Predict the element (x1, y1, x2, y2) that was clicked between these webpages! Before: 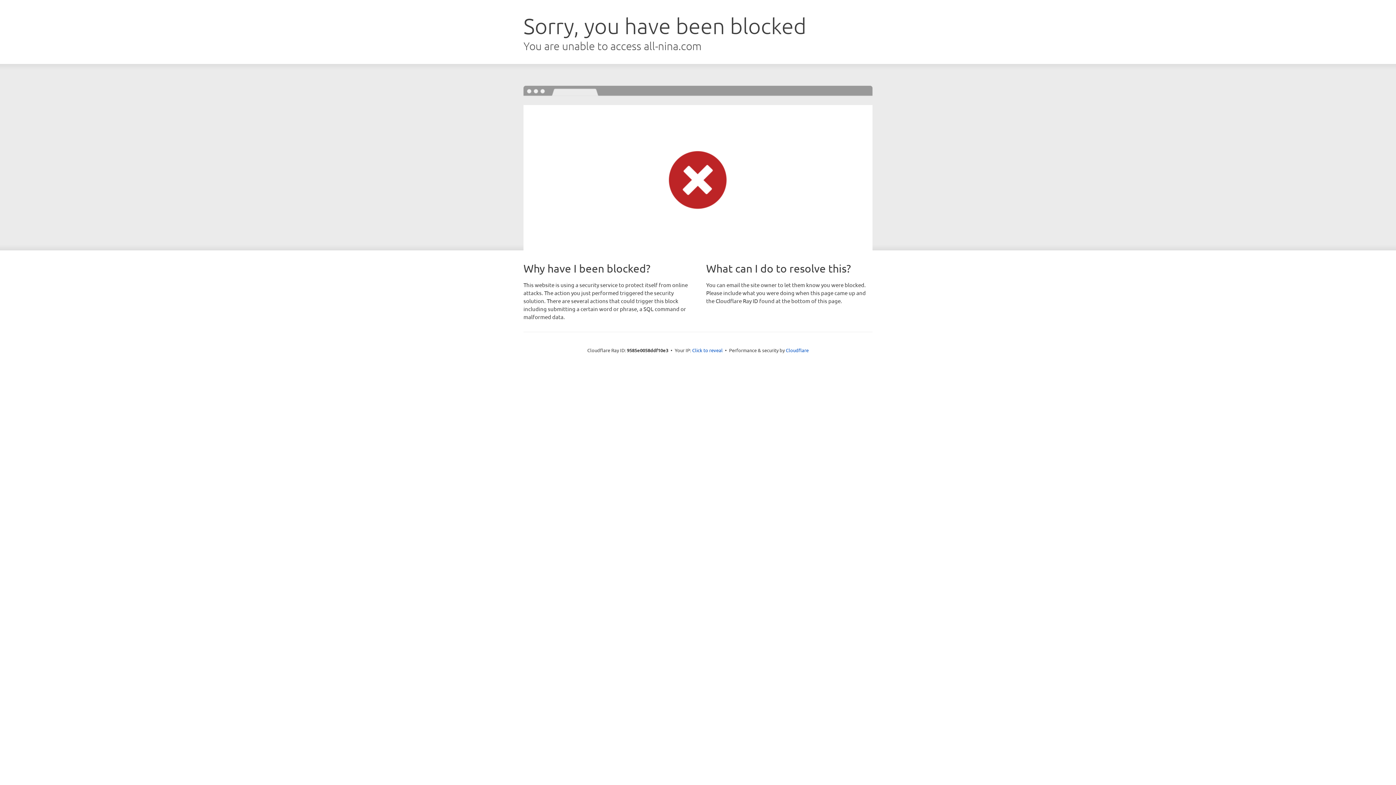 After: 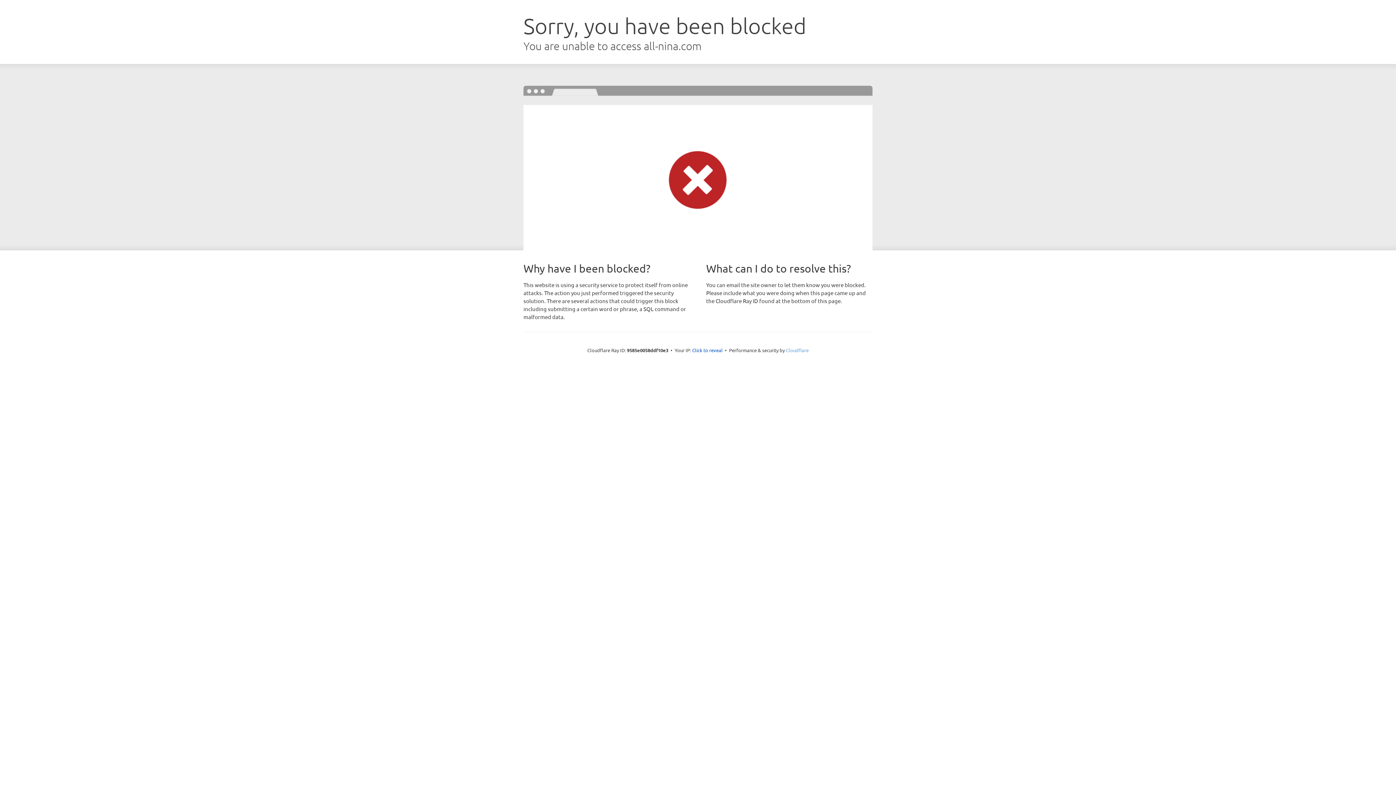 Action: bbox: (786, 347, 808, 353) label: Cloudflare